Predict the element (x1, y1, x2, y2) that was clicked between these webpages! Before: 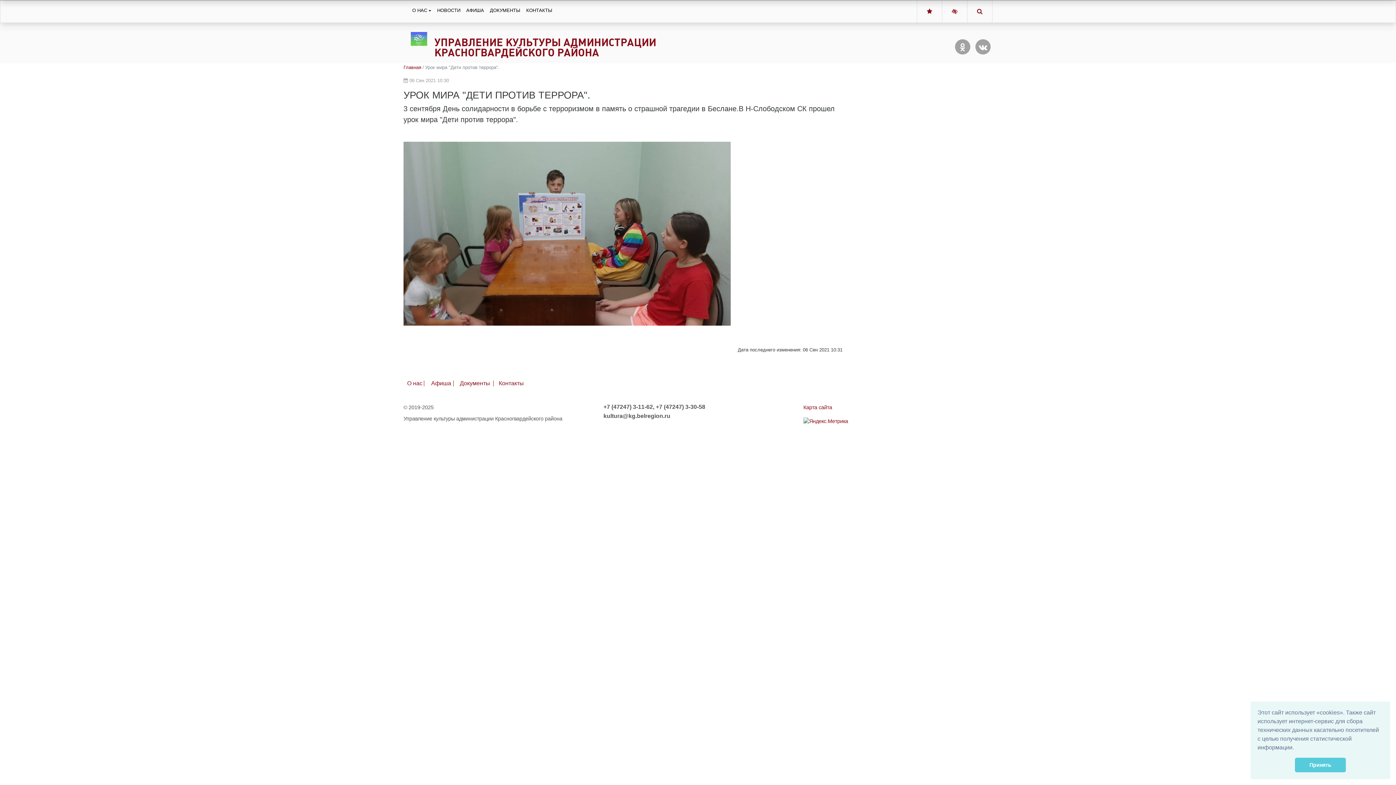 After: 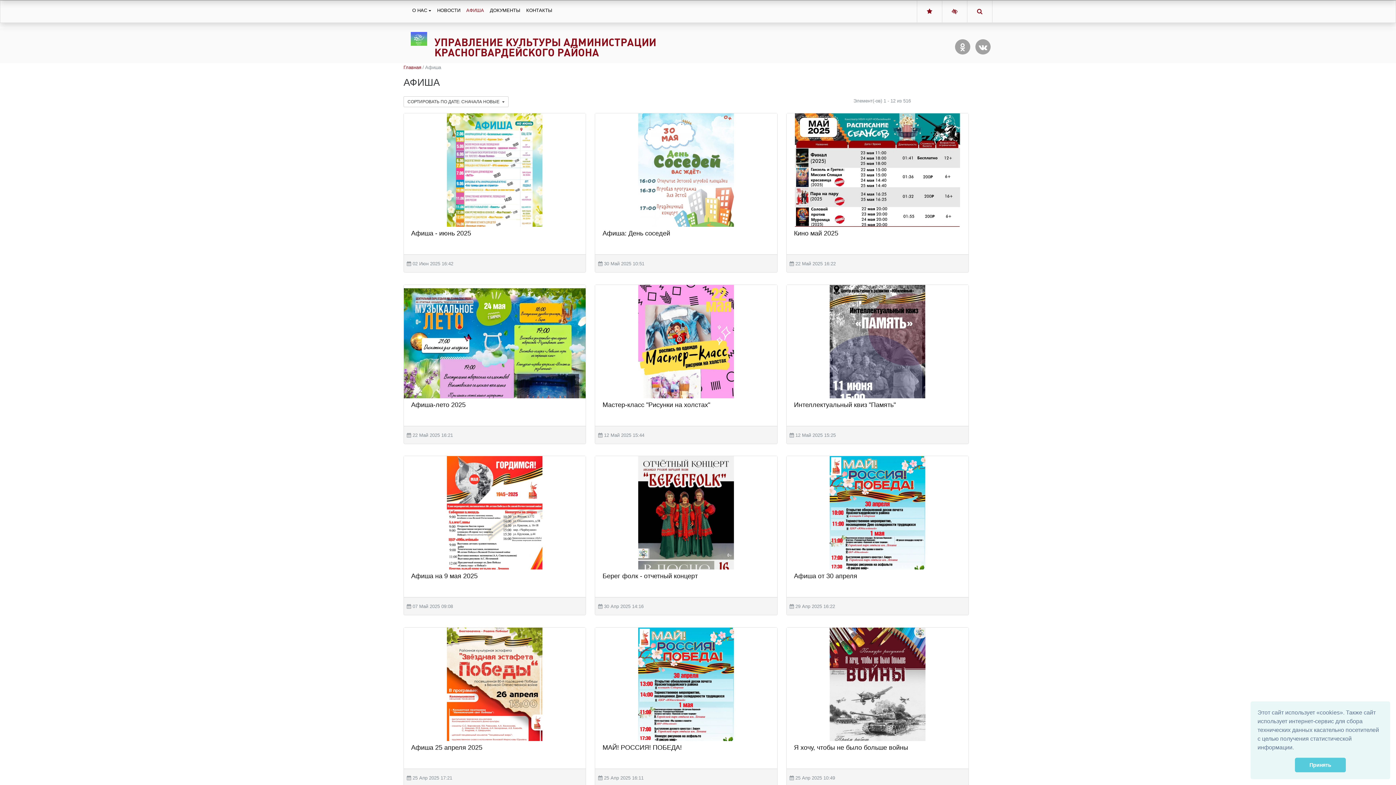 Action: bbox: (463, 3, 487, 17) label: АФИША